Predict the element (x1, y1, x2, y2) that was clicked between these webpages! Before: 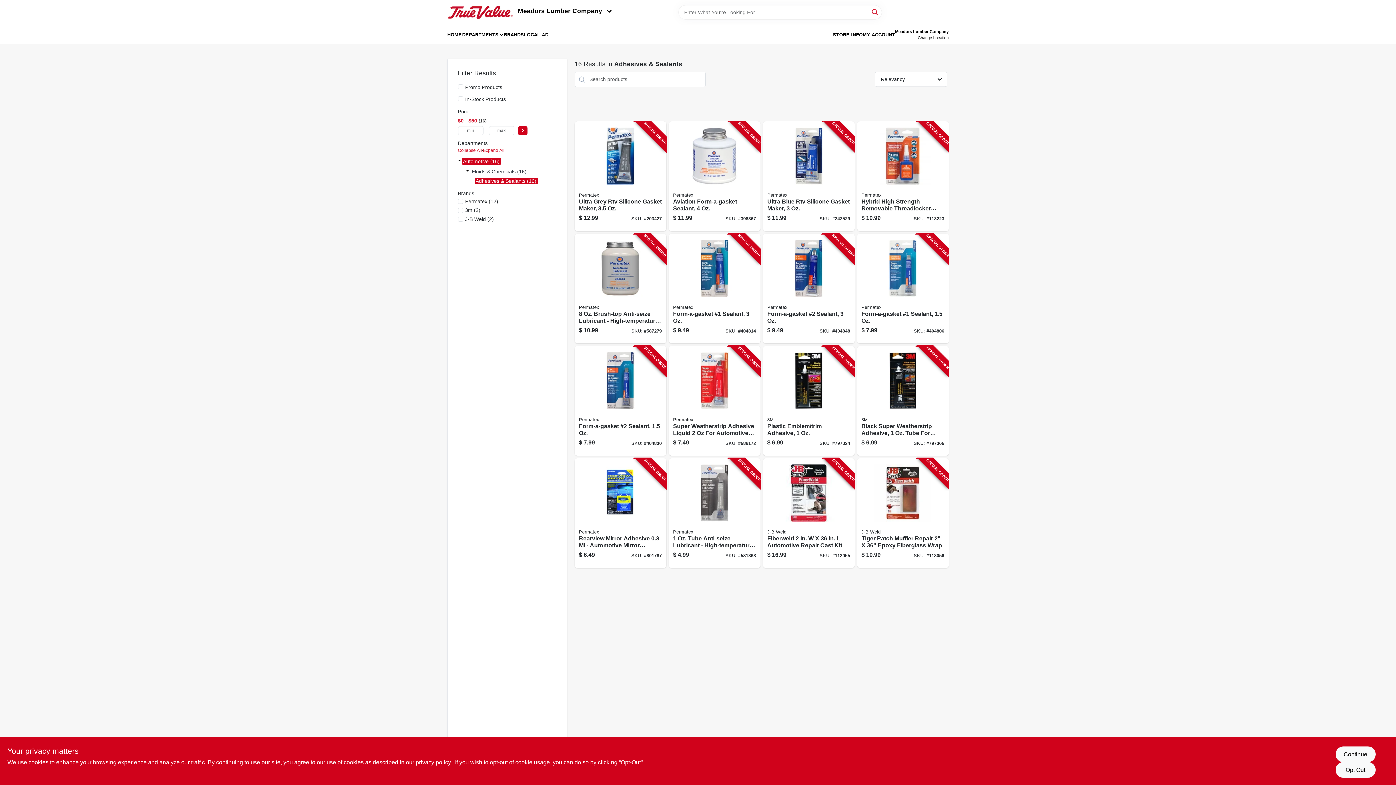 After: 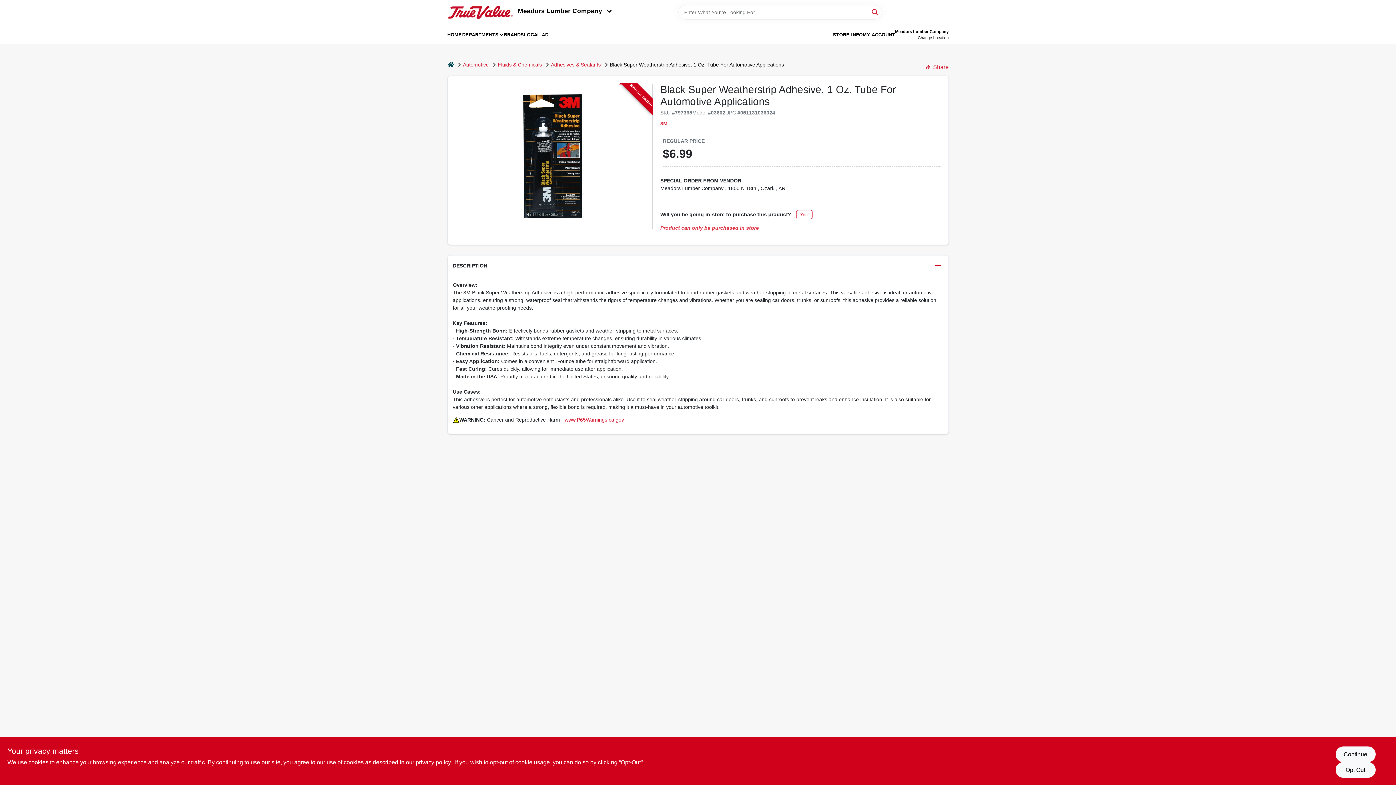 Action: label: Go to black-super-weatherstrip-adhesive-tube-for-automotive-applications-051131036024-797365 product page bbox: (857, 346, 948, 455)